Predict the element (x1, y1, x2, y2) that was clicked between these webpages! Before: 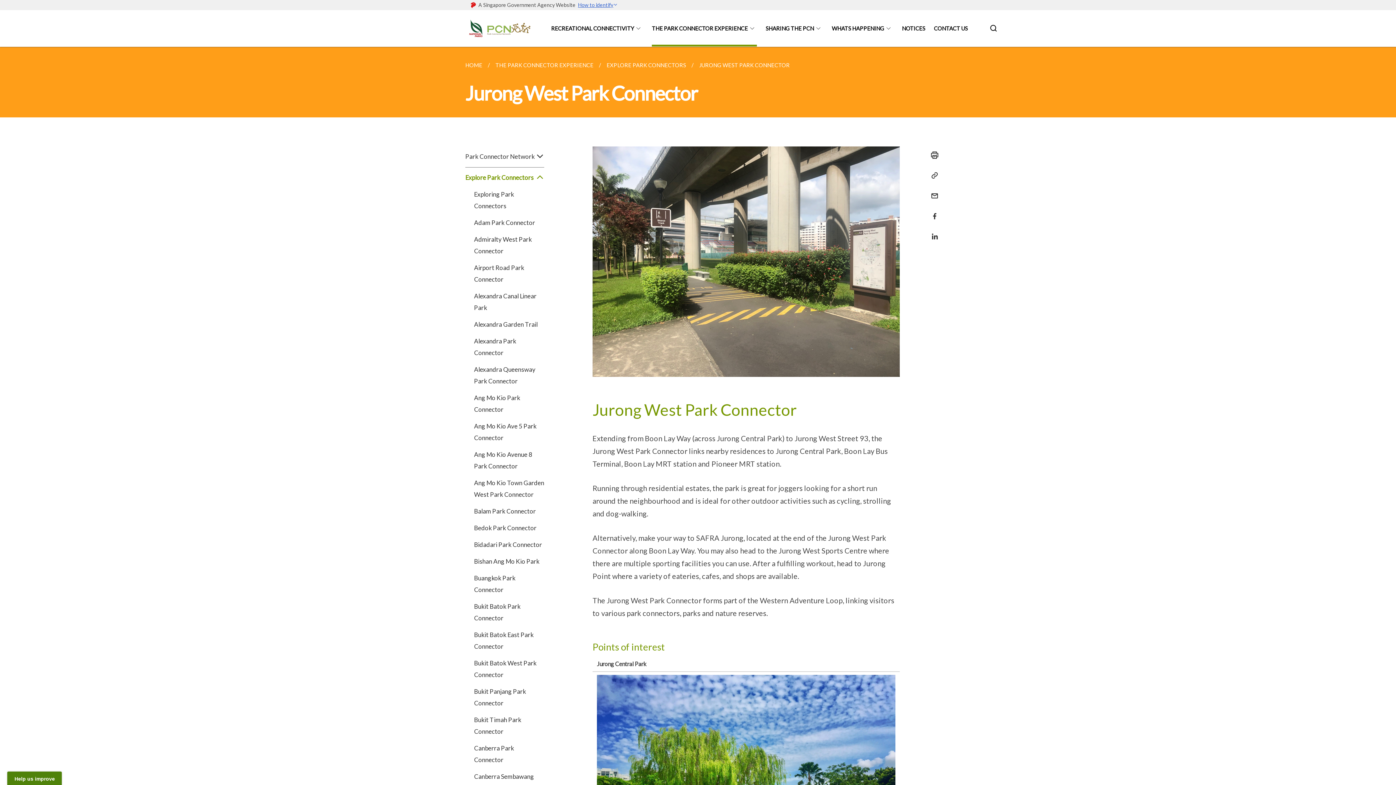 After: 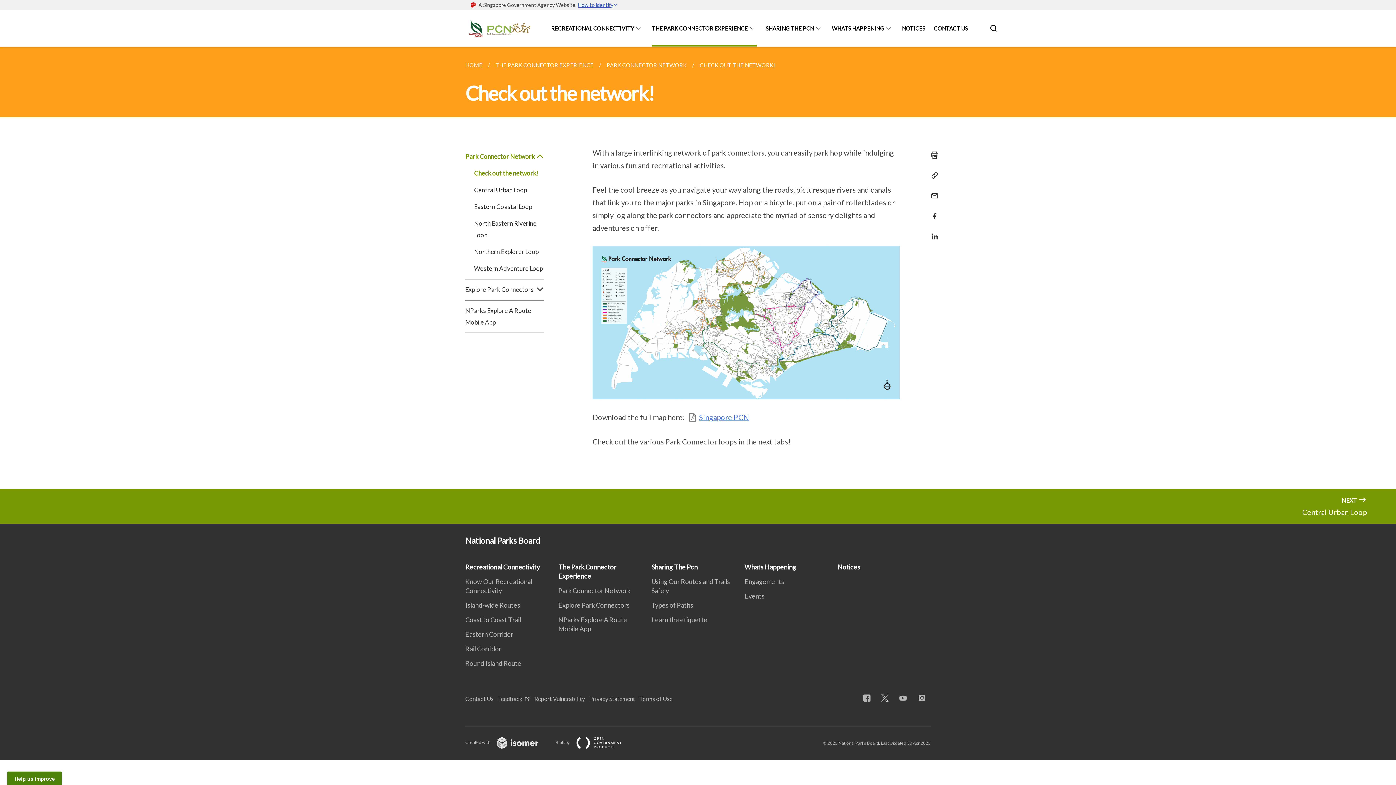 Action: label: THE PARK CONNECTOR EXPERIENCE bbox: (490, 55, 599, 74)